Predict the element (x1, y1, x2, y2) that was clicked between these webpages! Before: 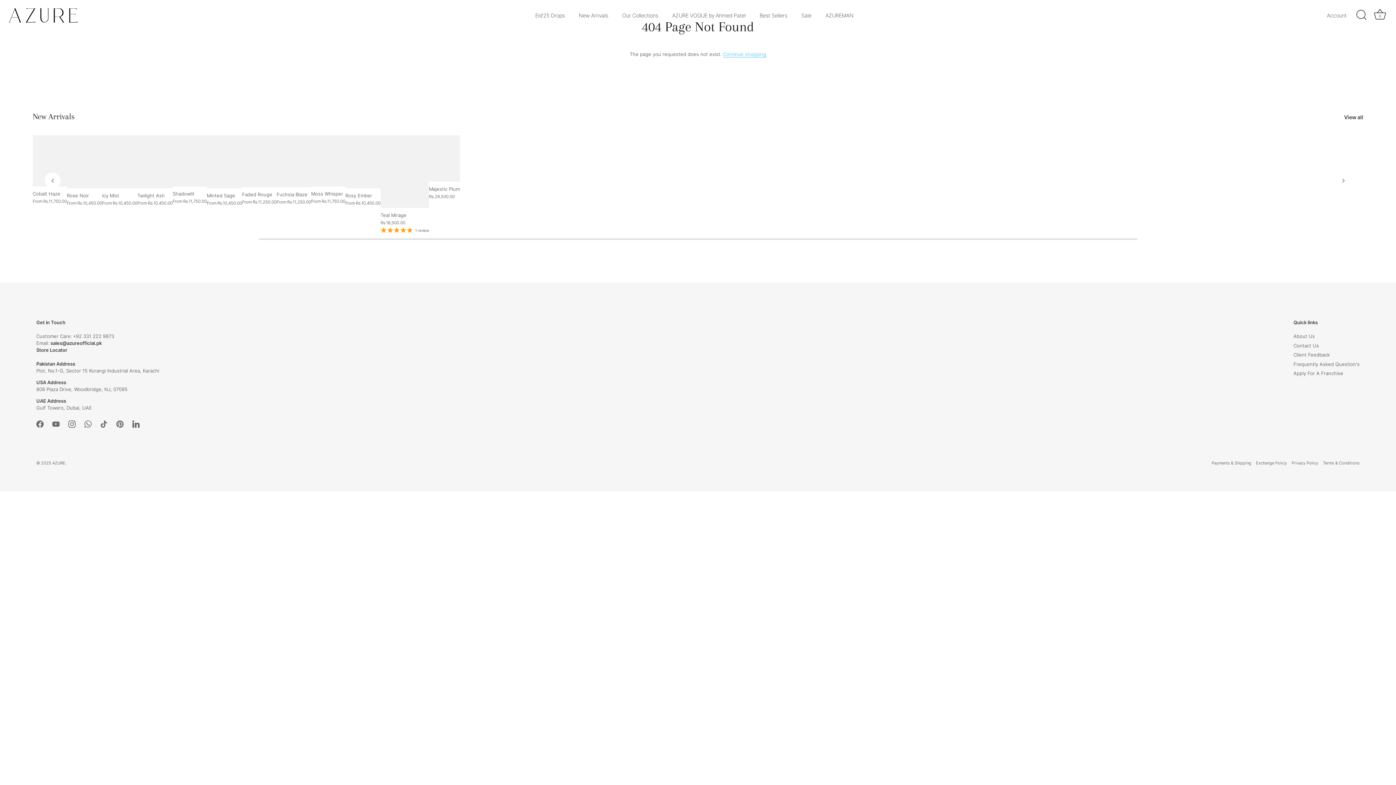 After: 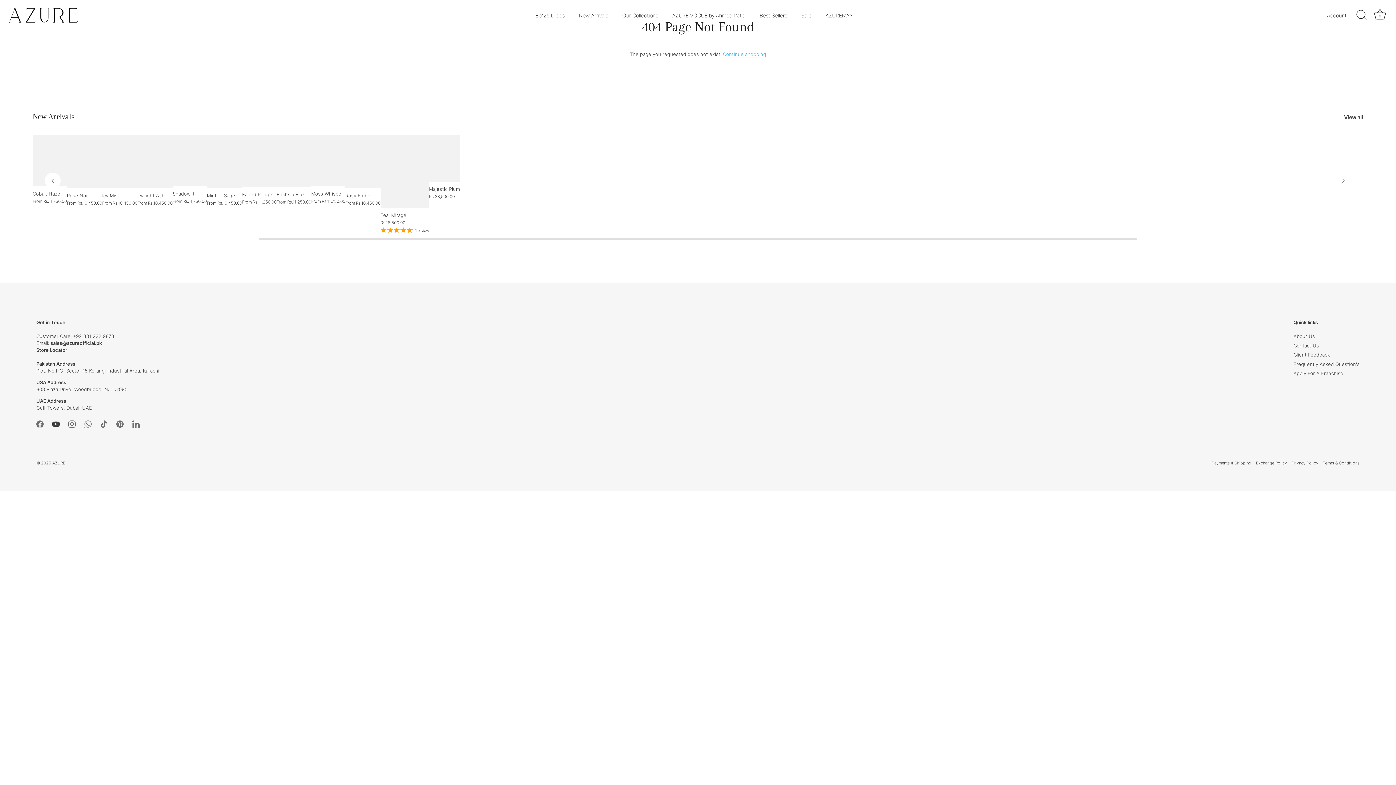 Action: label: Youtube bbox: (52, 420, 59, 426)